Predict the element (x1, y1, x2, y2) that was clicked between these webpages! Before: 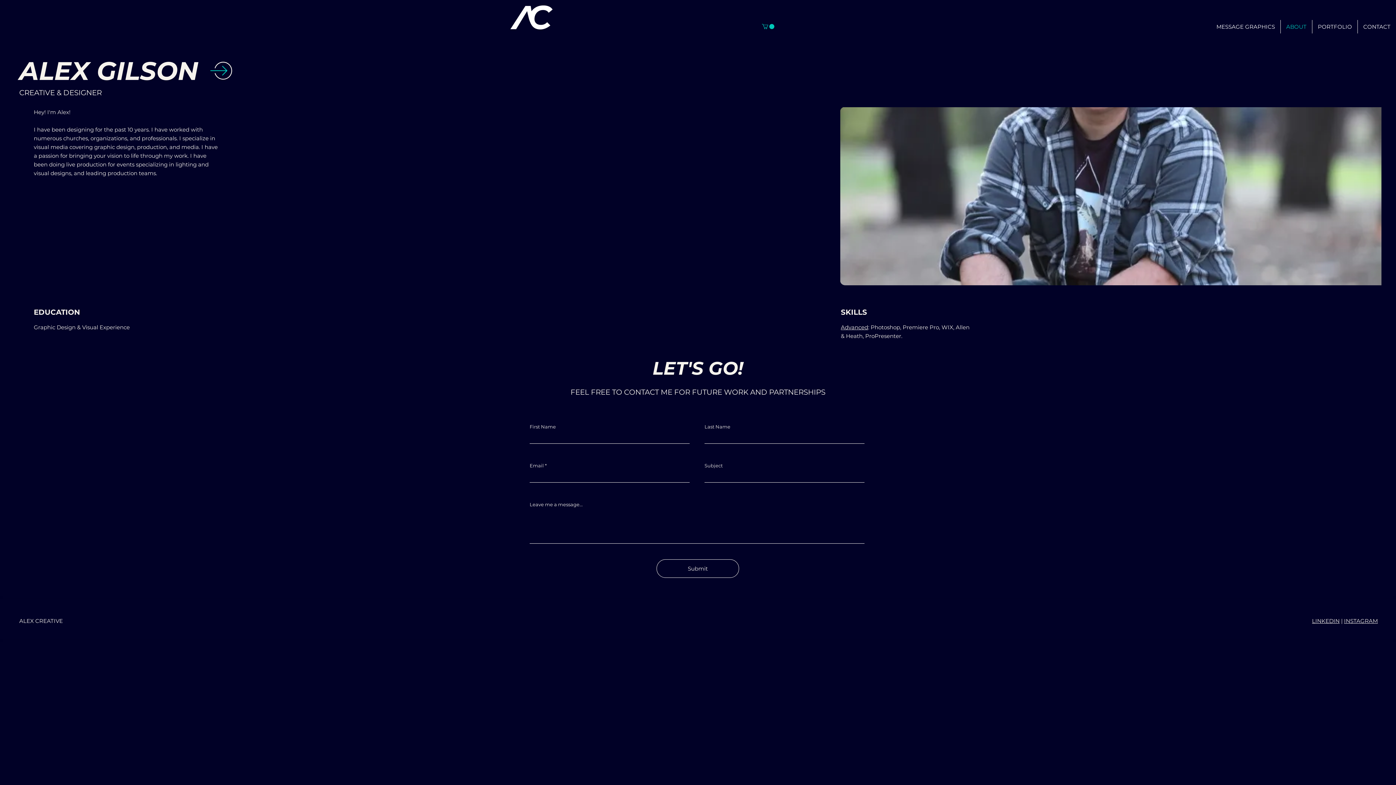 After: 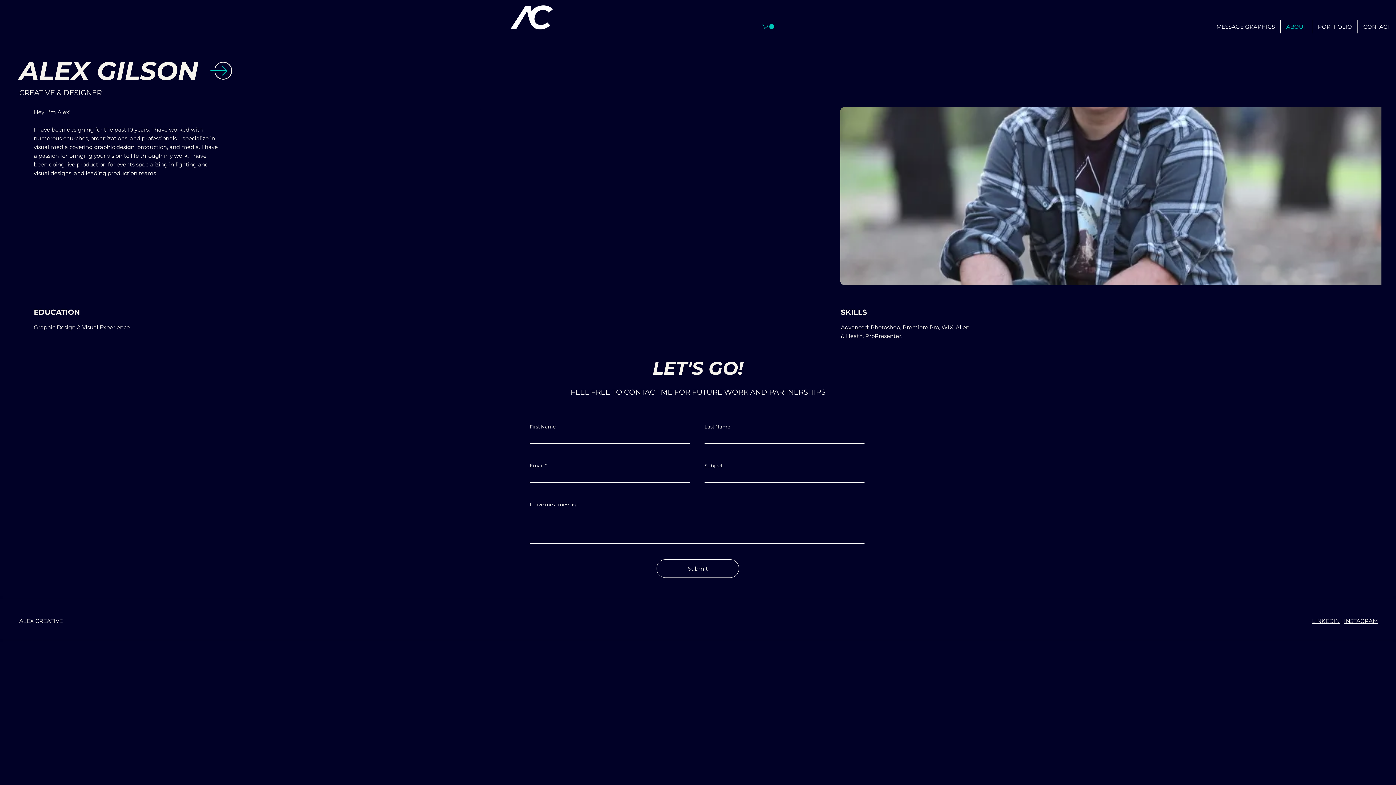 Action: label: LINKEDIN bbox: (1312, 617, 1340, 624)